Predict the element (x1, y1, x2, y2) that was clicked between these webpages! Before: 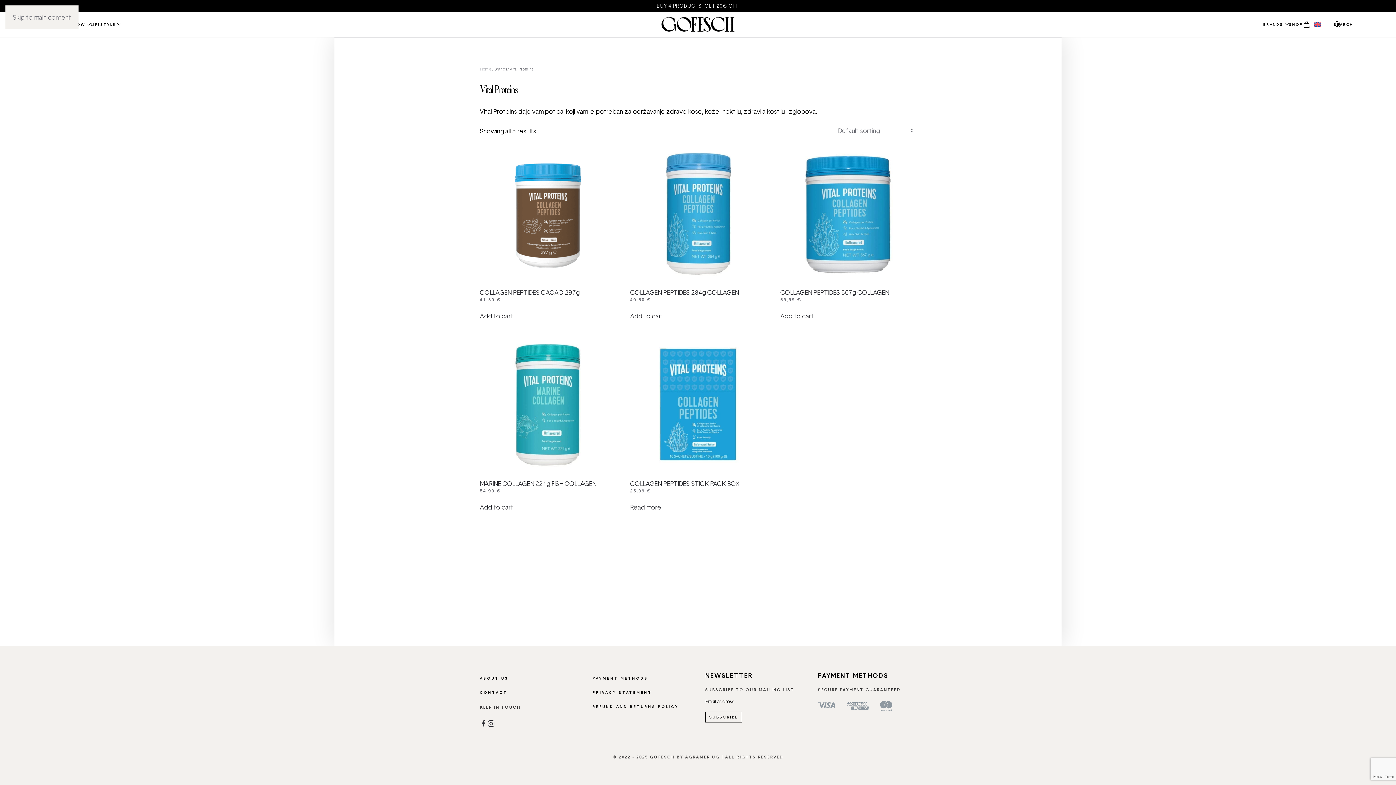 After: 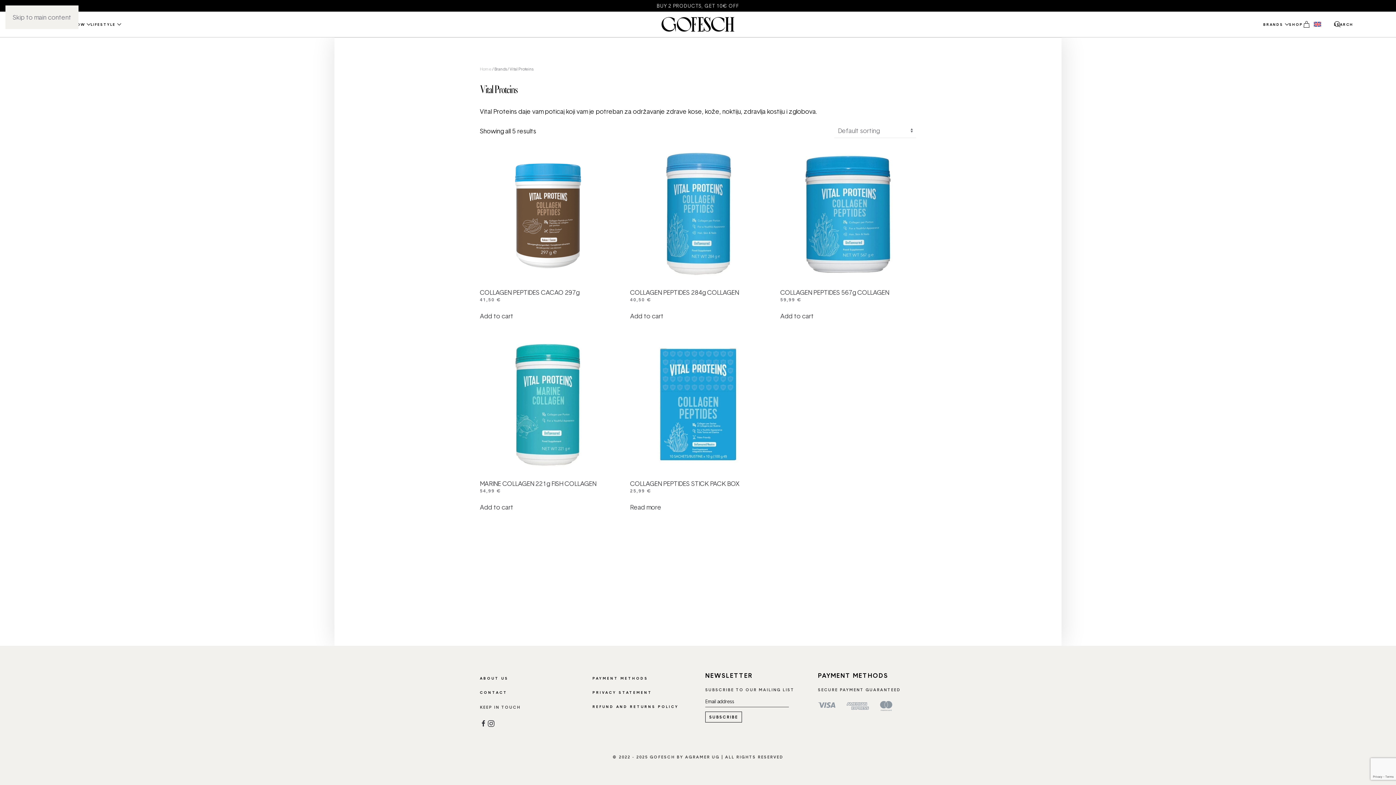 Action: label: SUBSCRIBE bbox: (705, 712, 742, 723)